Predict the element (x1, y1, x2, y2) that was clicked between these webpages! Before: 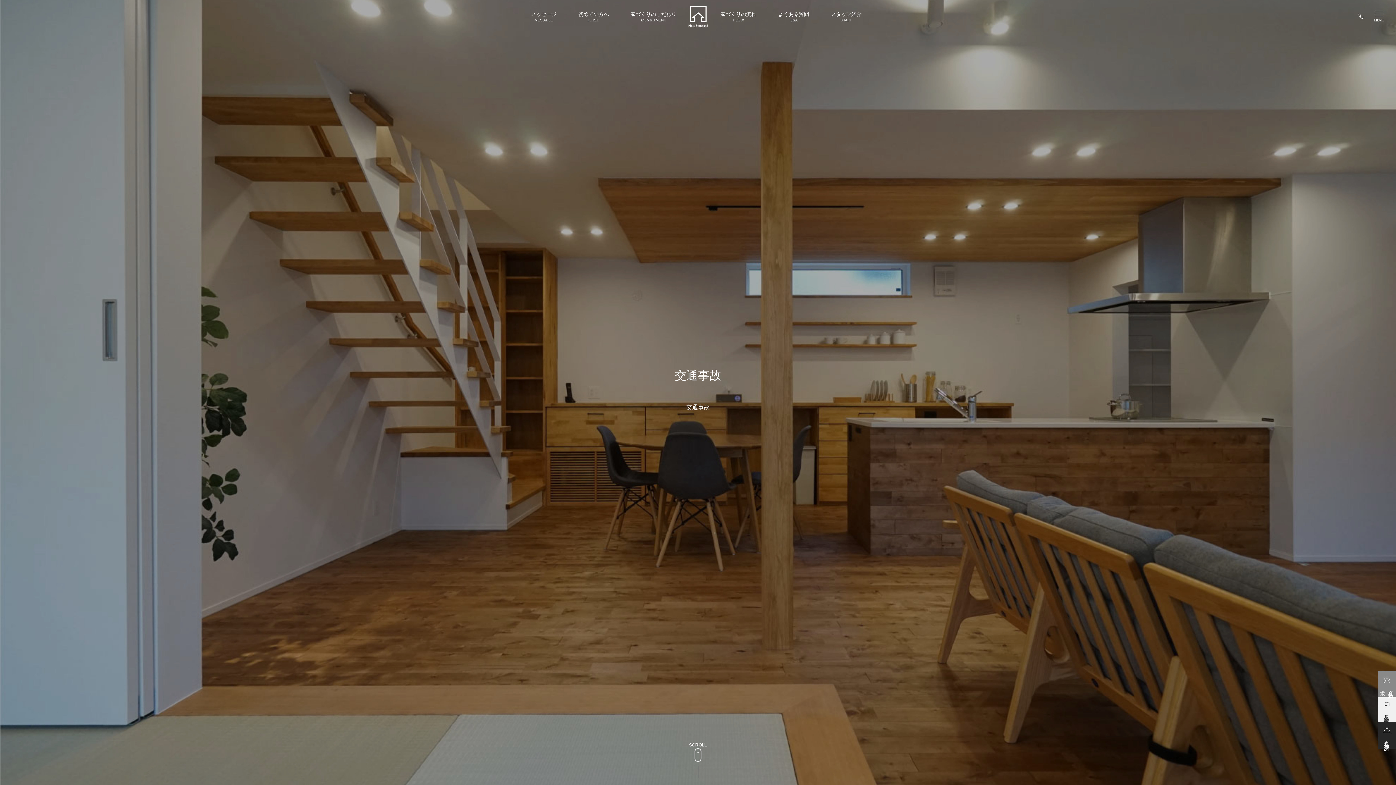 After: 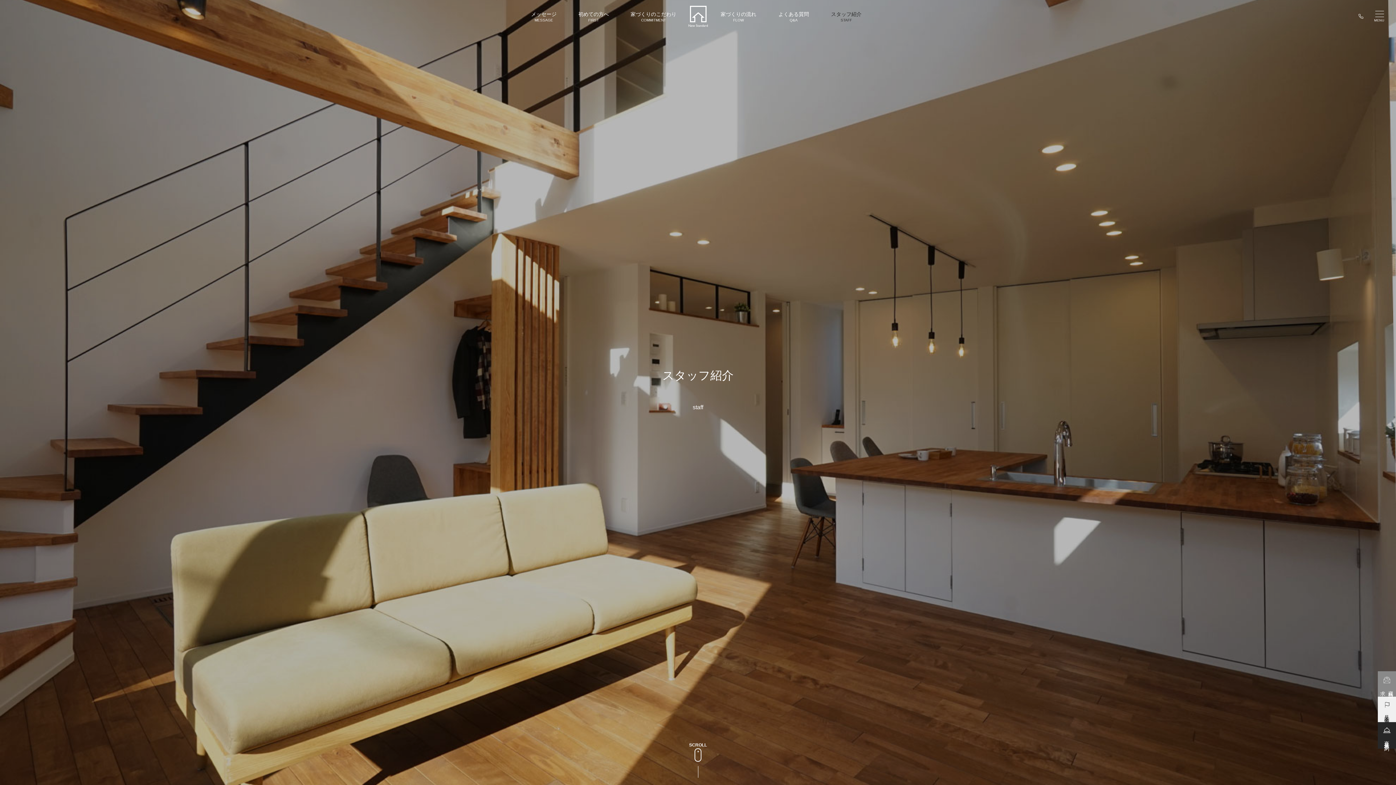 Action: label: スタッフ紹介
STAFF bbox: (831, 11, 861, 22)